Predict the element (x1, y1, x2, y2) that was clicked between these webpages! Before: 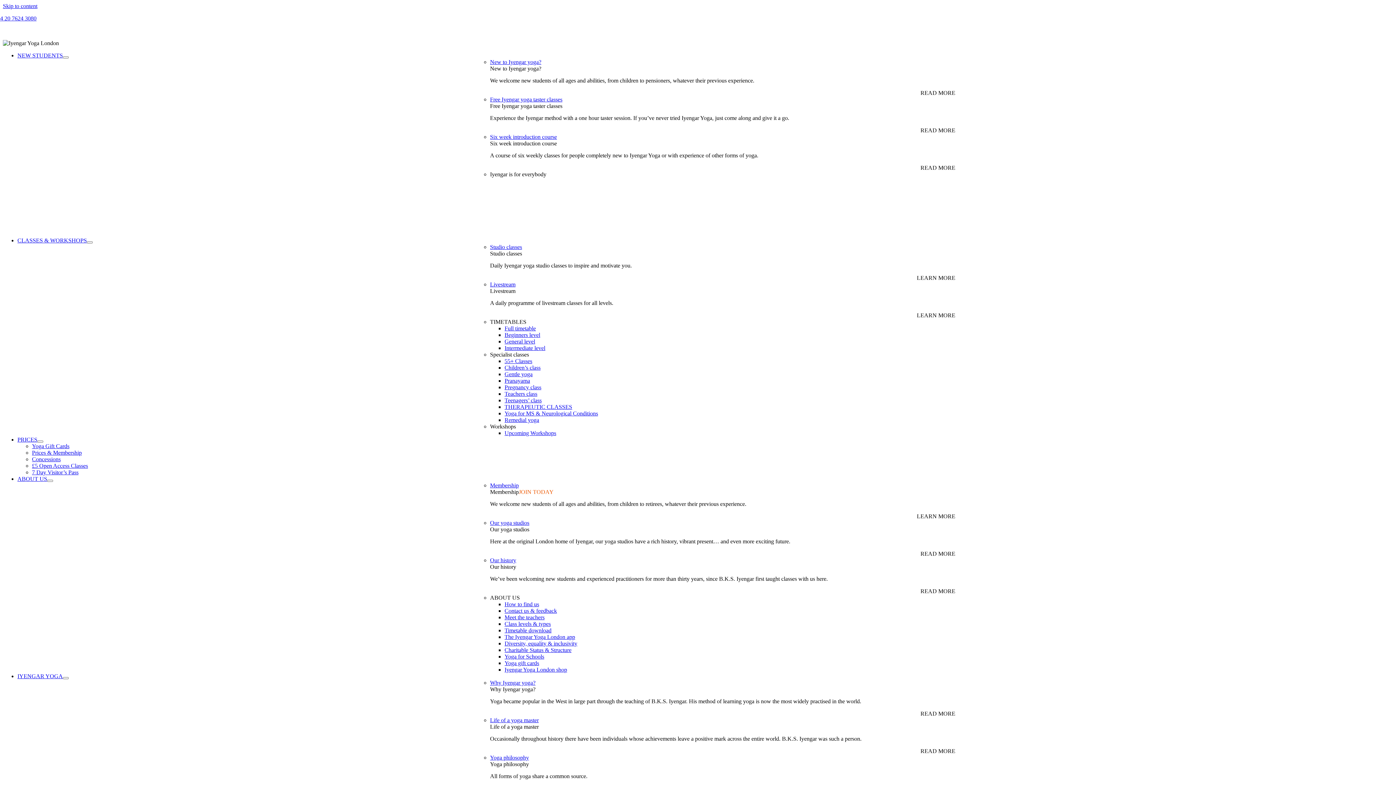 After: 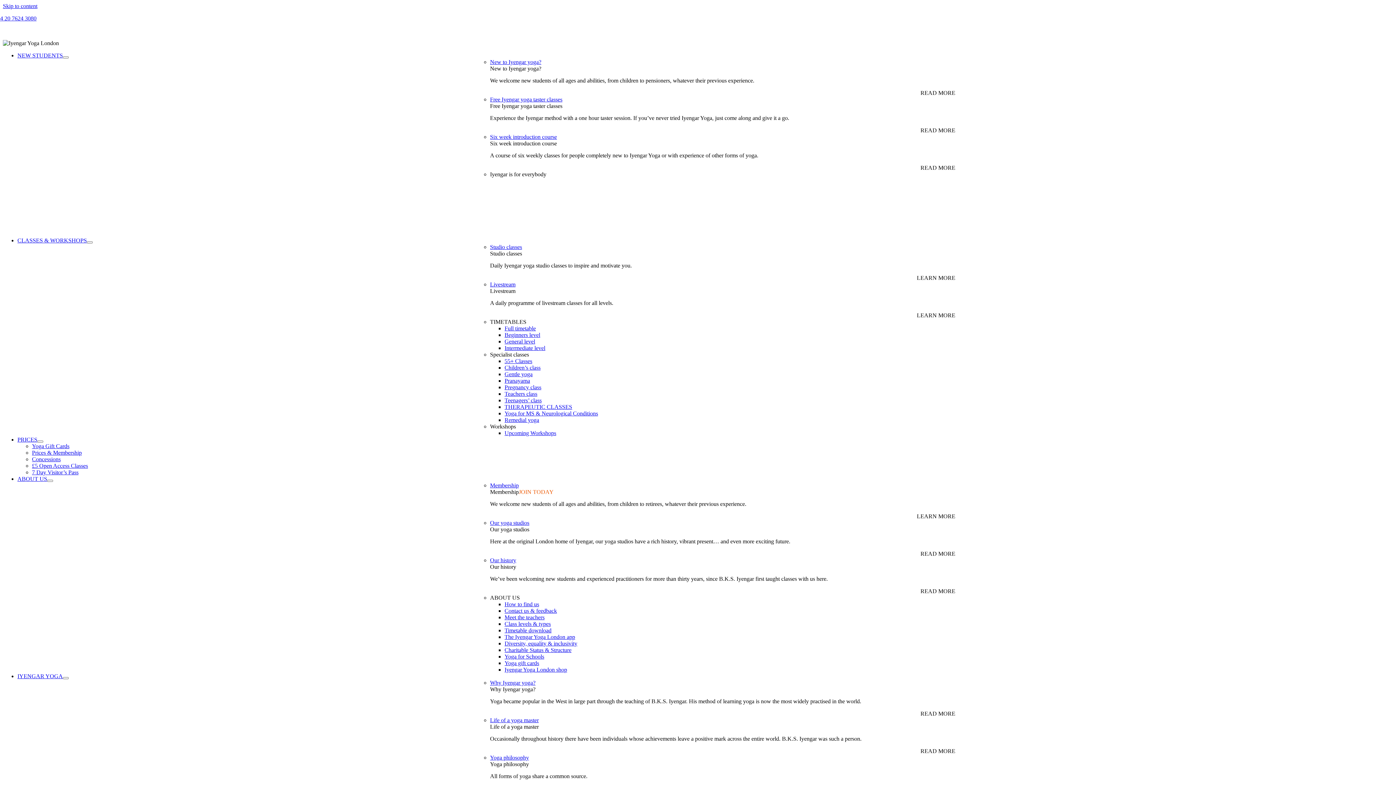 Action: label: LEARN MORE bbox: (917, 513, 955, 519)